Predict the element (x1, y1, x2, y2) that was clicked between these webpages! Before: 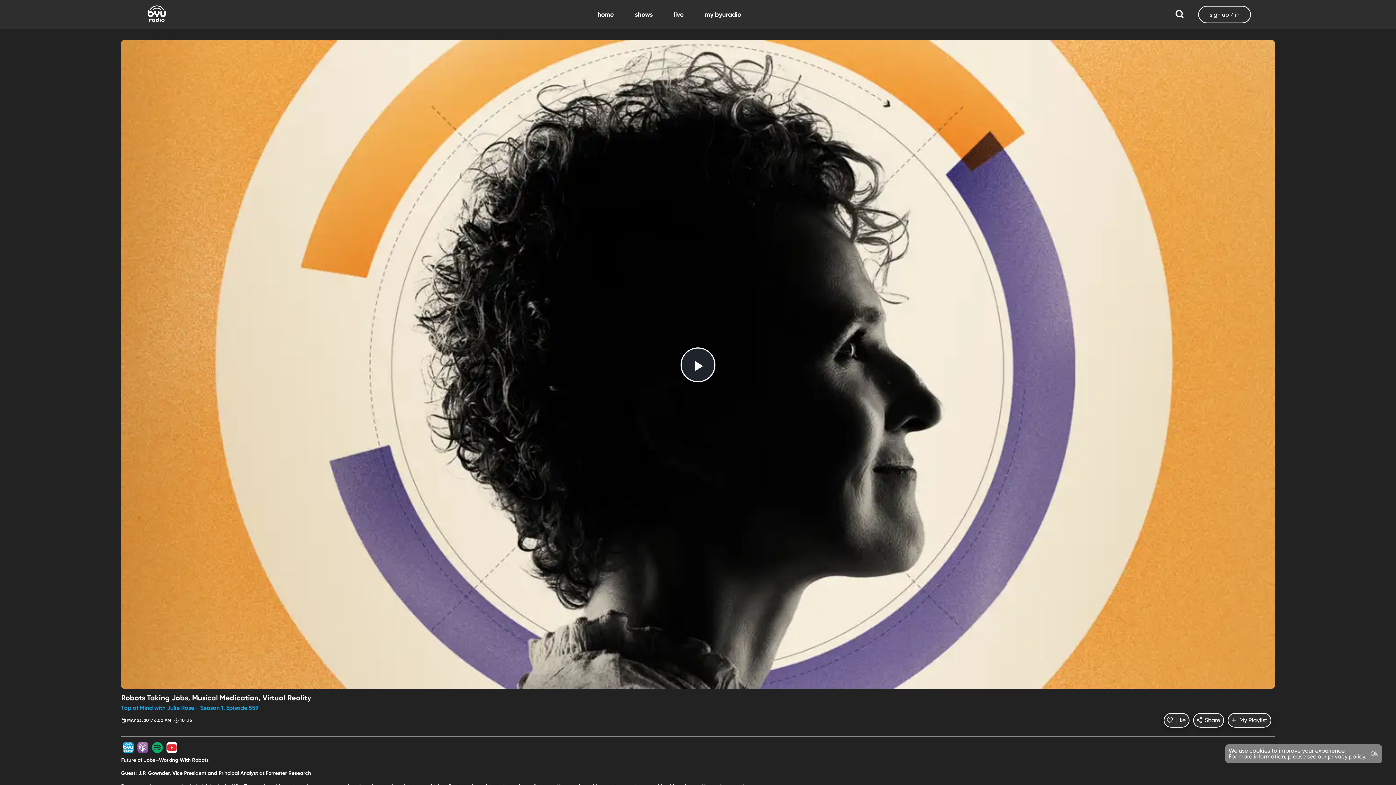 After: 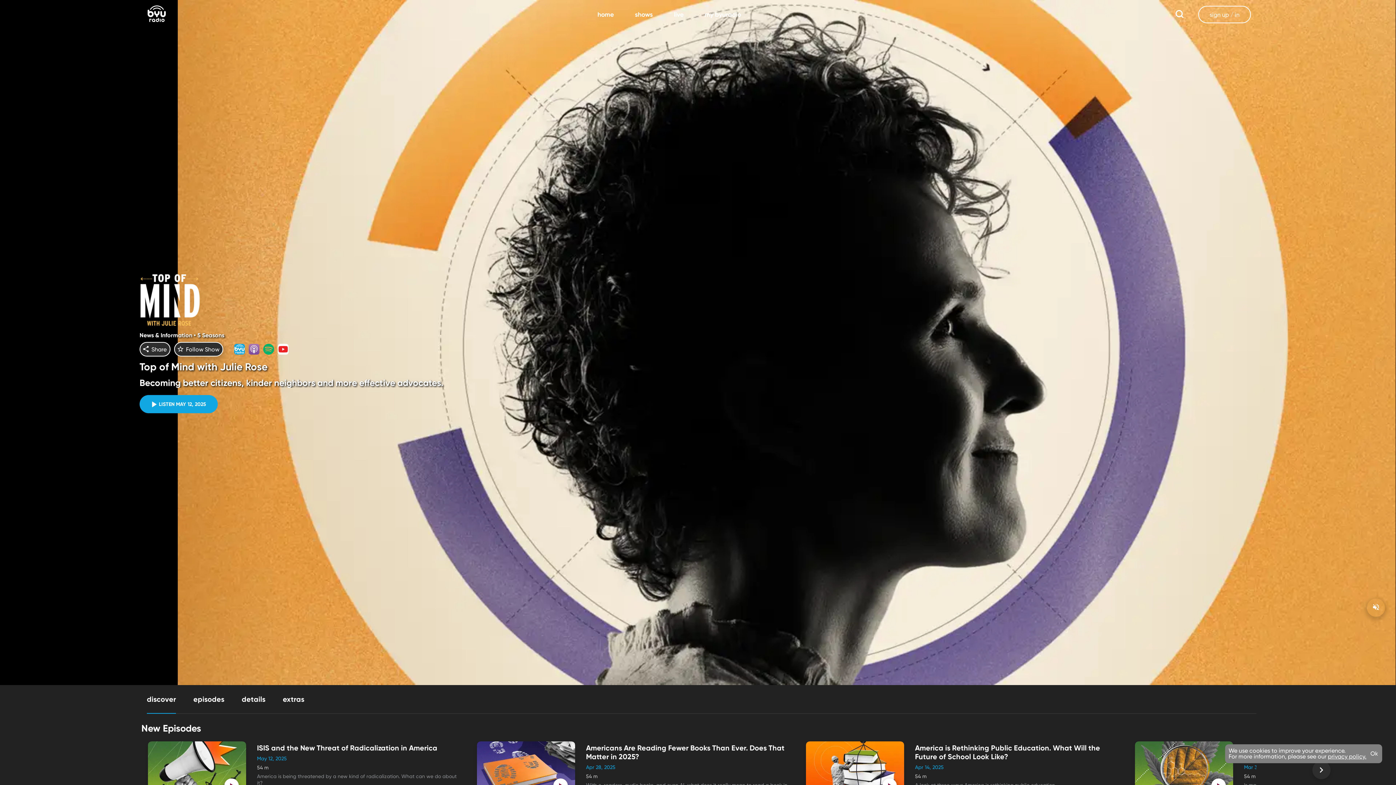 Action: label: Top of Mind with Julie Rose - Season 1, Episode 559 bbox: (121, 704, 1275, 711)